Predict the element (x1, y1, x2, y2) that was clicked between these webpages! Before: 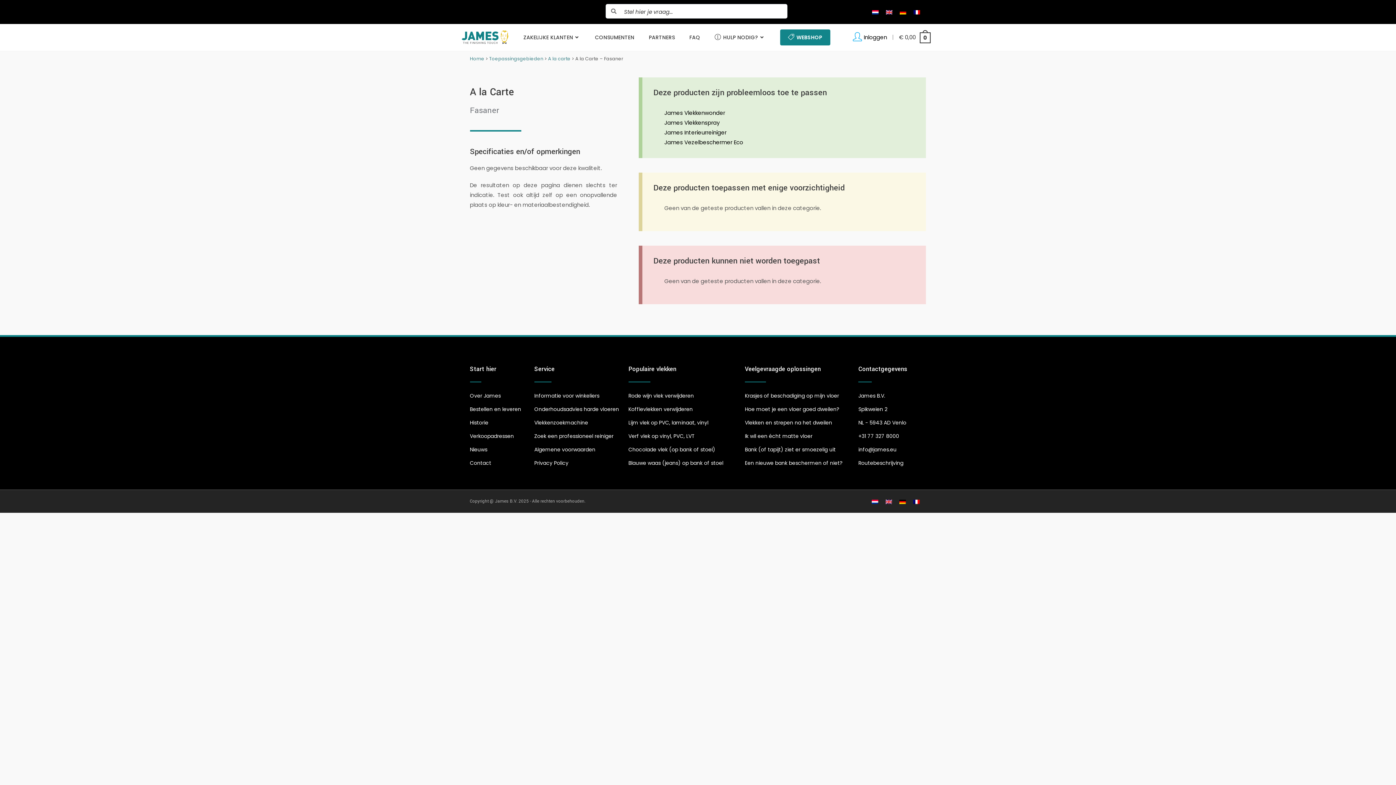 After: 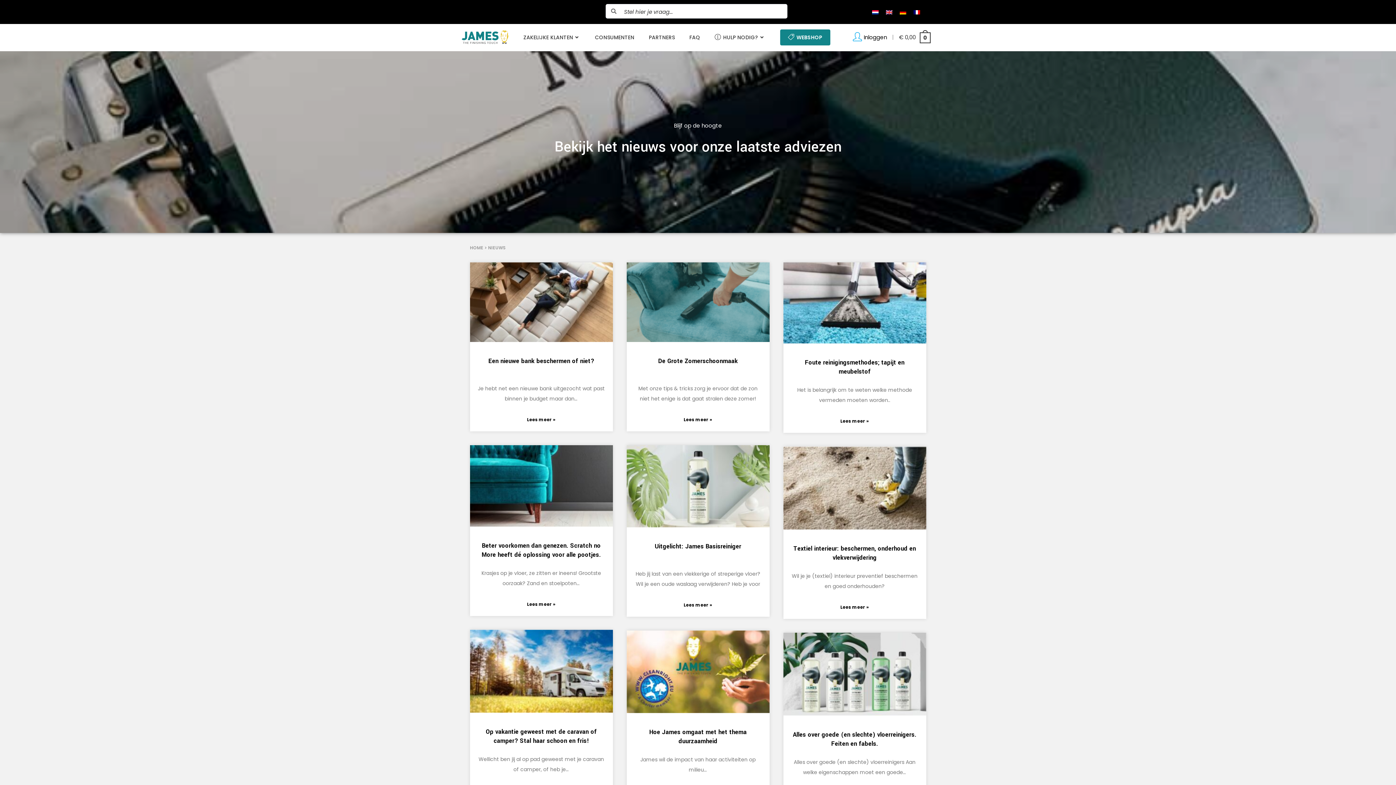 Action: label: Nieuws bbox: (470, 445, 527, 454)